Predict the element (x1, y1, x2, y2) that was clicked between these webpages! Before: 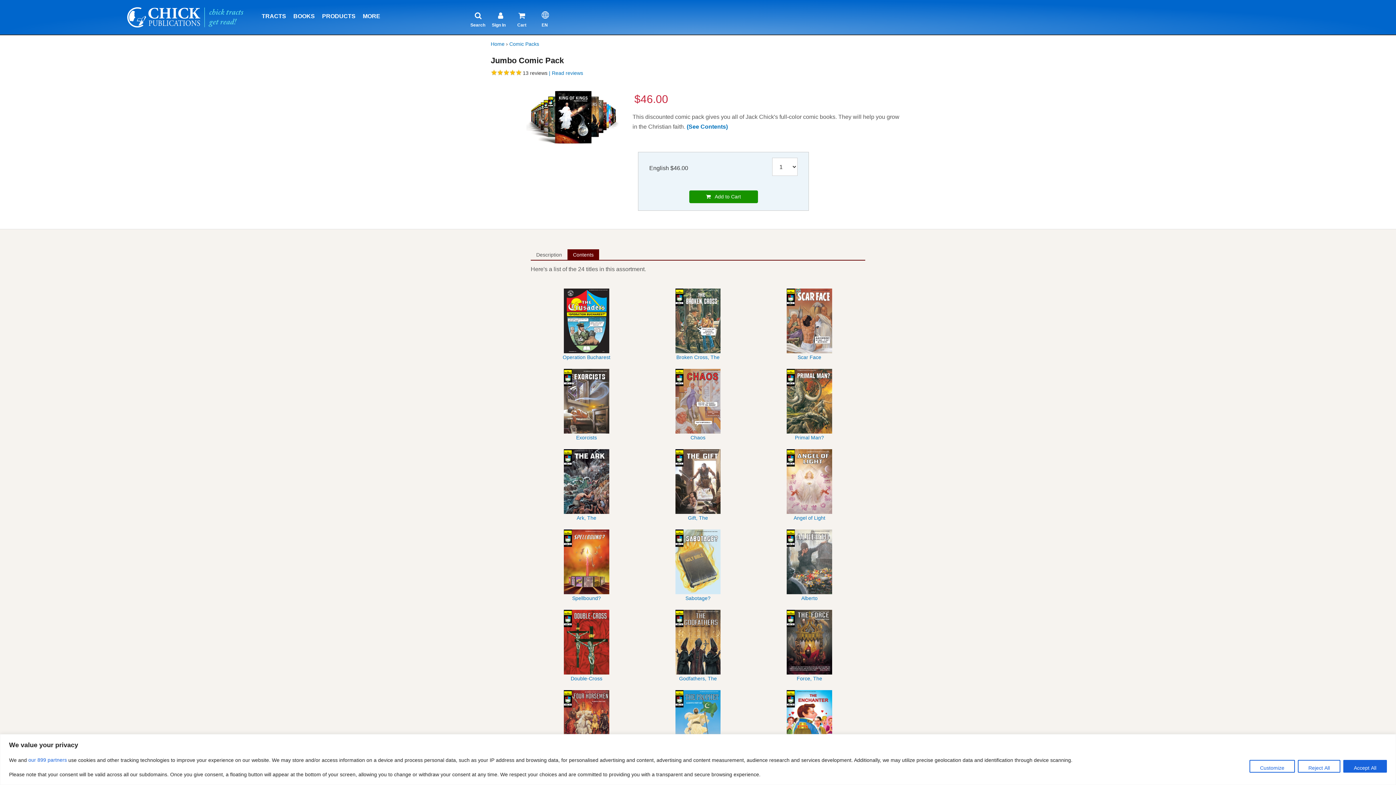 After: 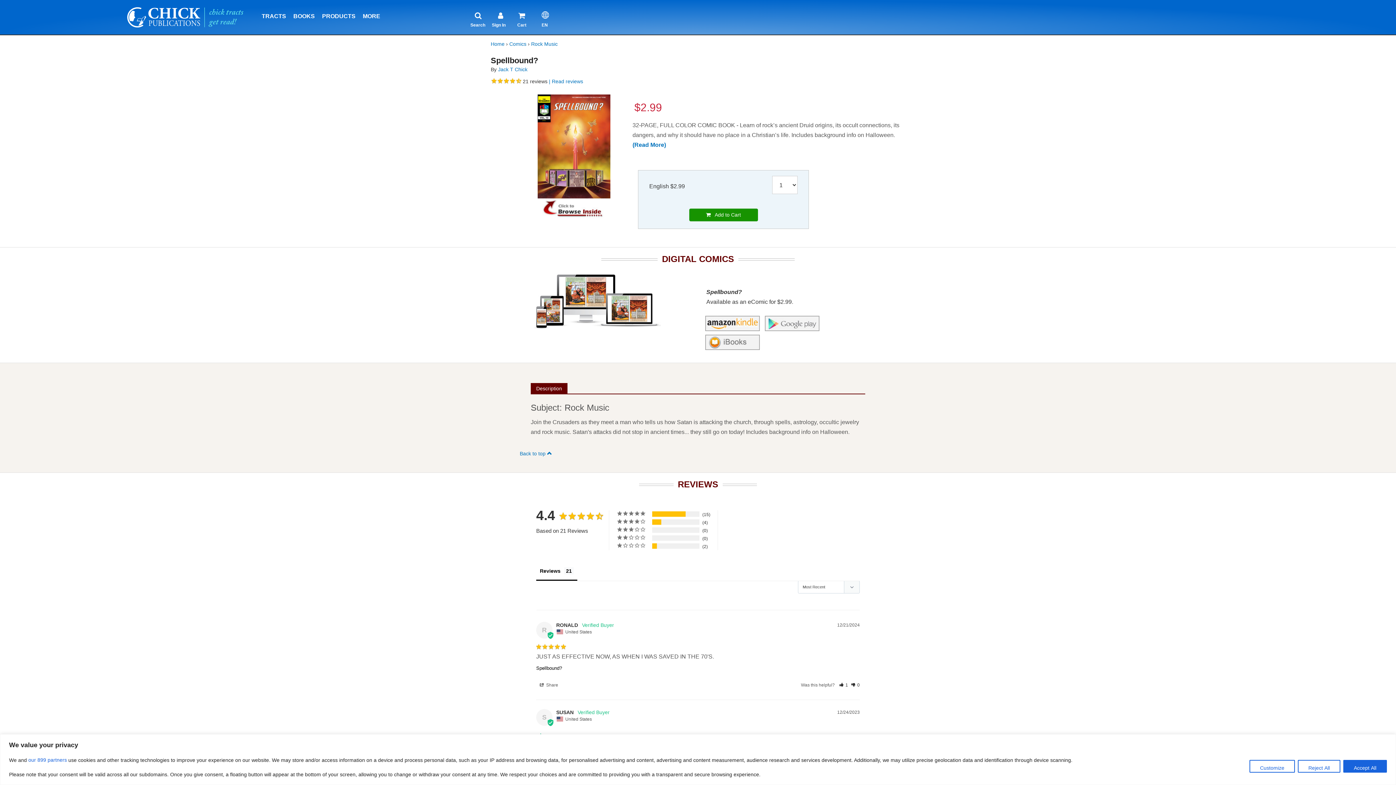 Action: label: Spellbound? bbox: (572, 595, 601, 601)